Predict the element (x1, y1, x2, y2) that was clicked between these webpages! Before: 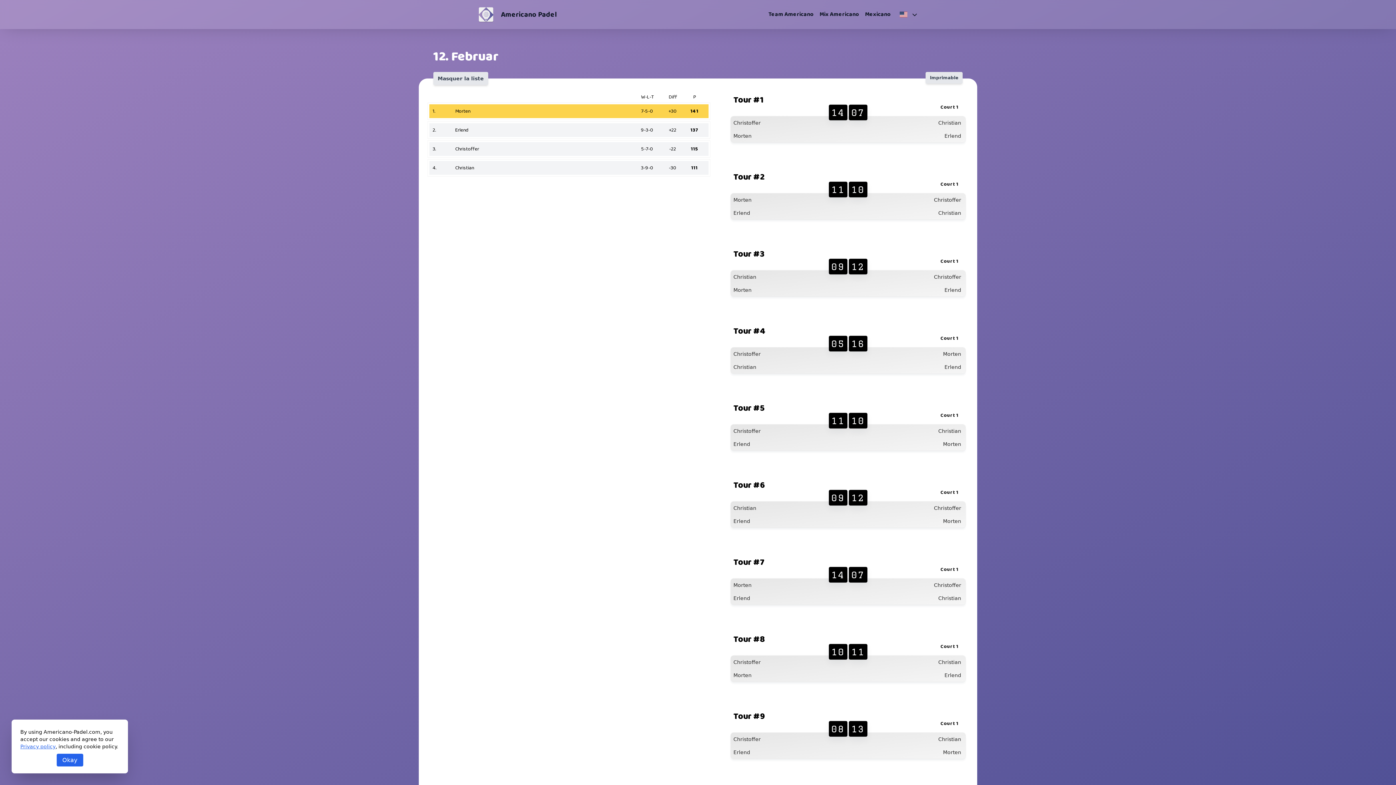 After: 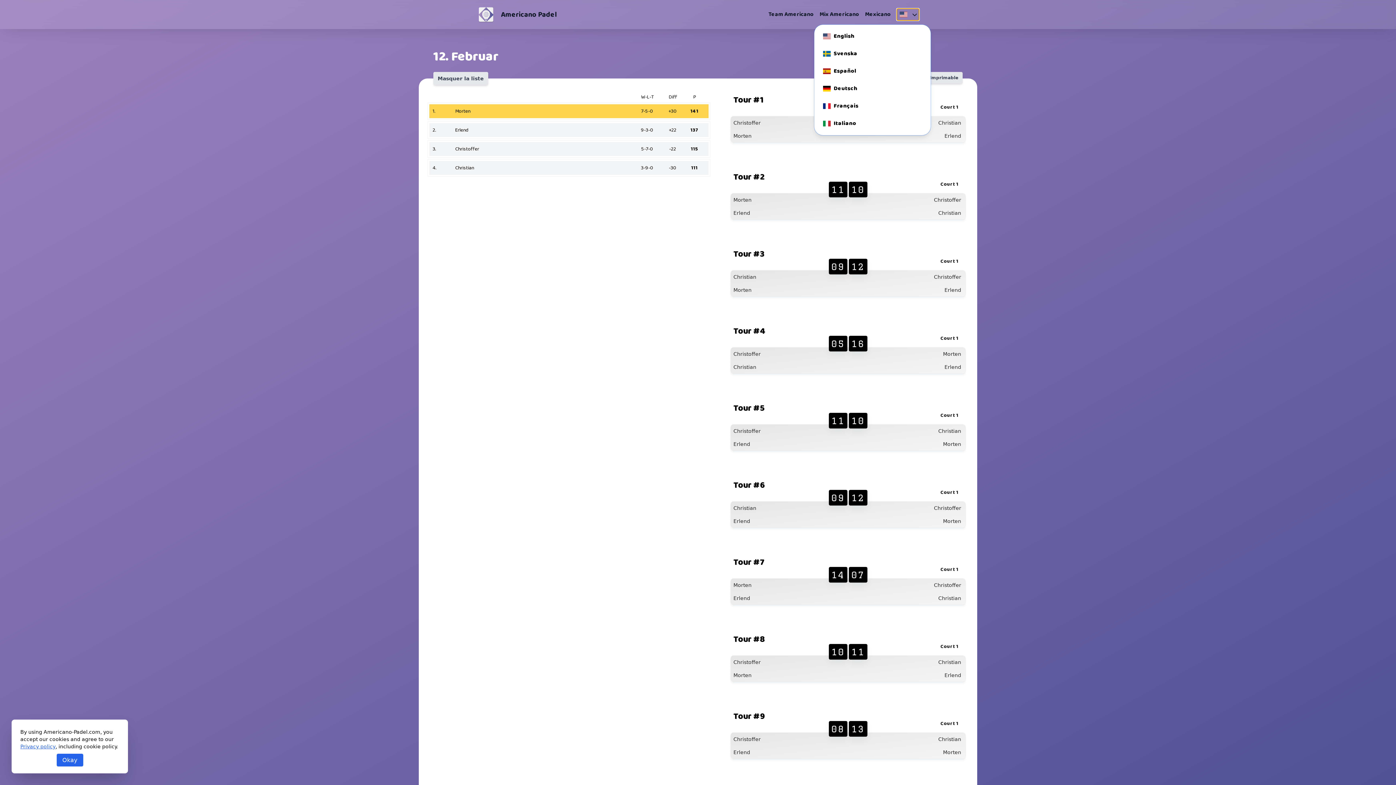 Action: bbox: (896, 8, 919, 20)